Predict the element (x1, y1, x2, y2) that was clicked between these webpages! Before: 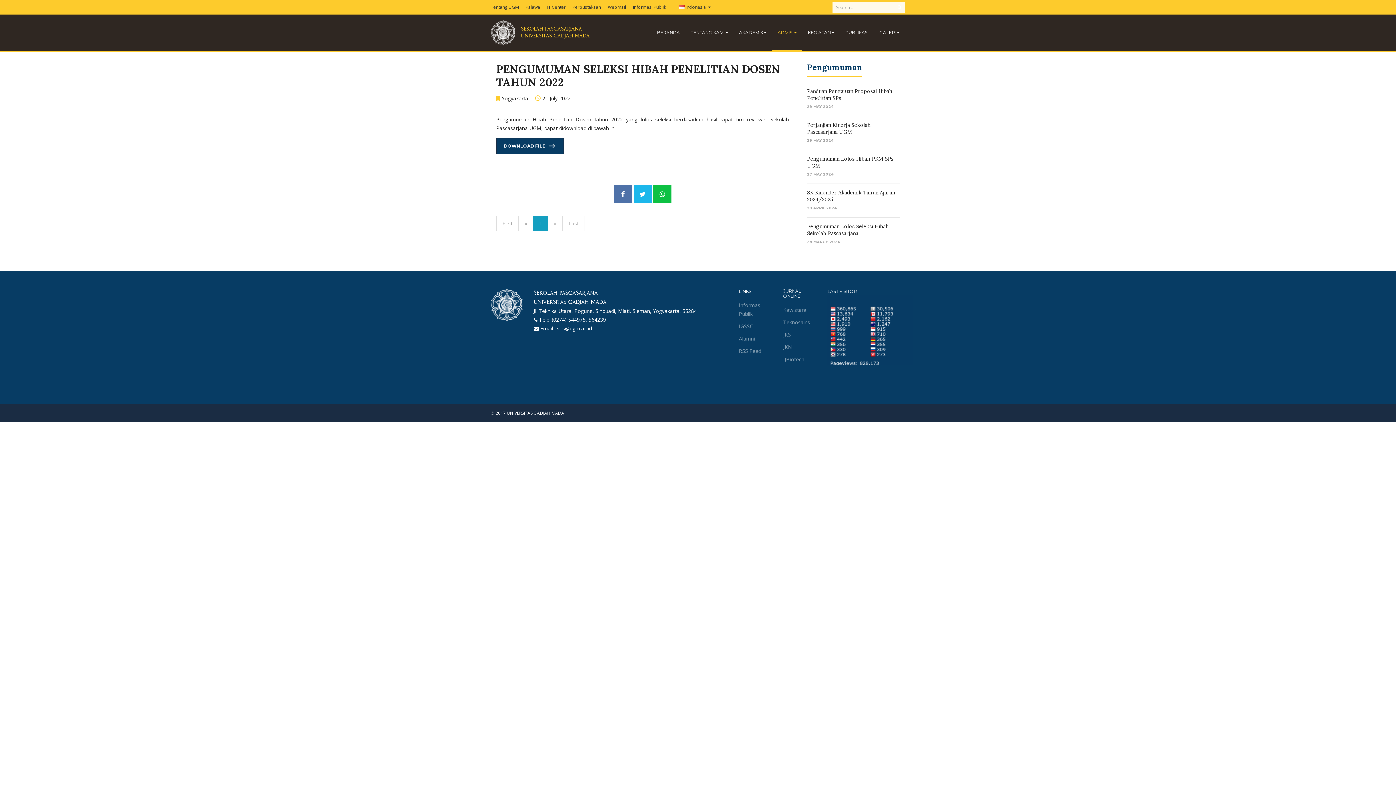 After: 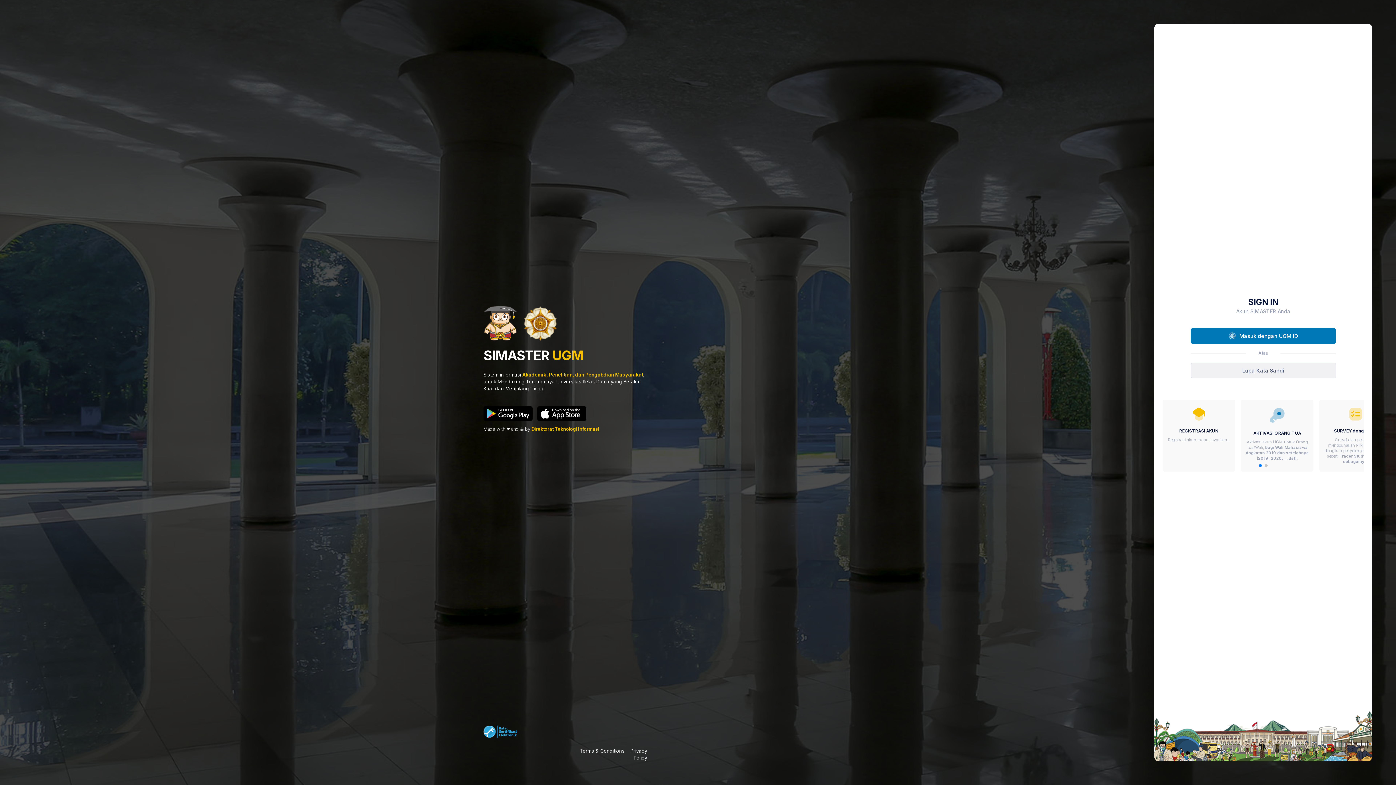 Action: bbox: (525, 0, 540, 14) label: Palawa